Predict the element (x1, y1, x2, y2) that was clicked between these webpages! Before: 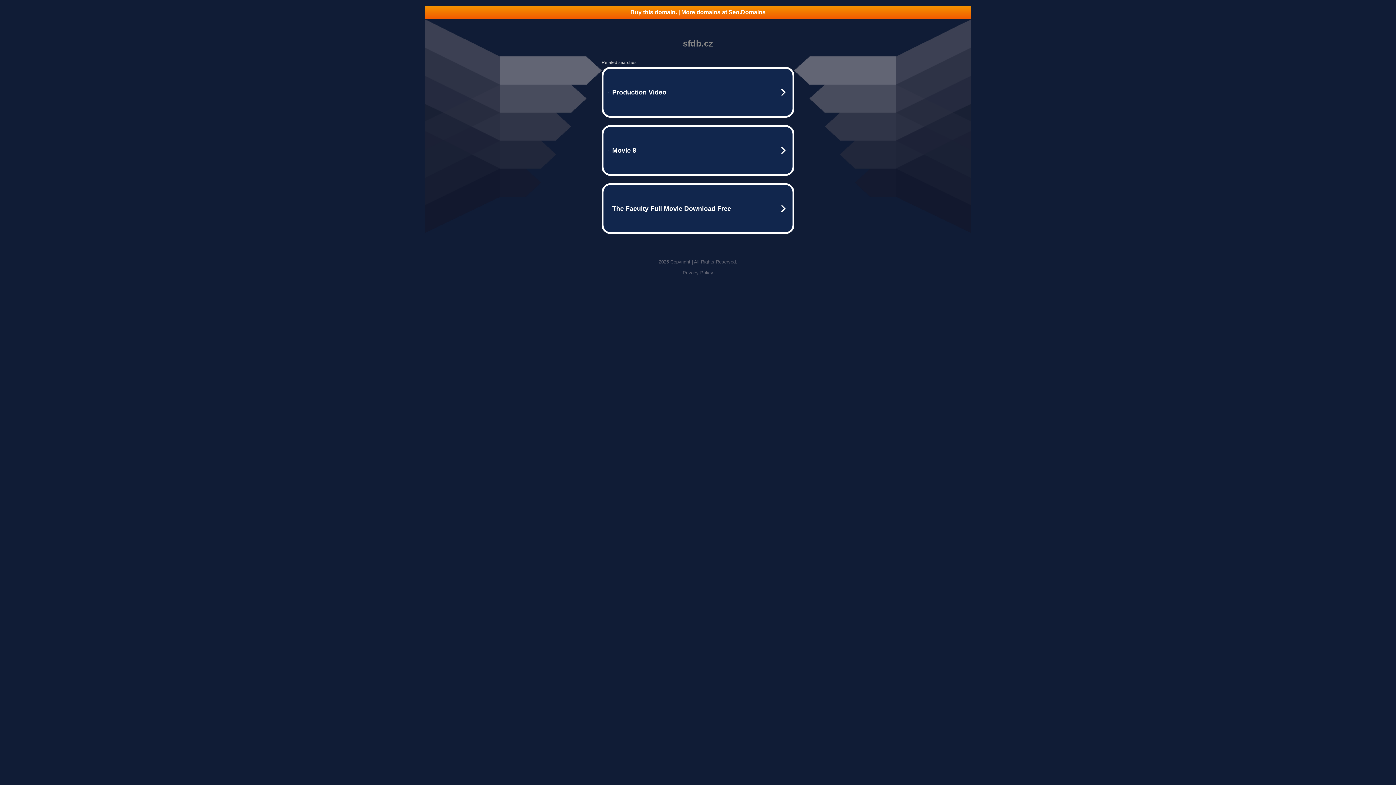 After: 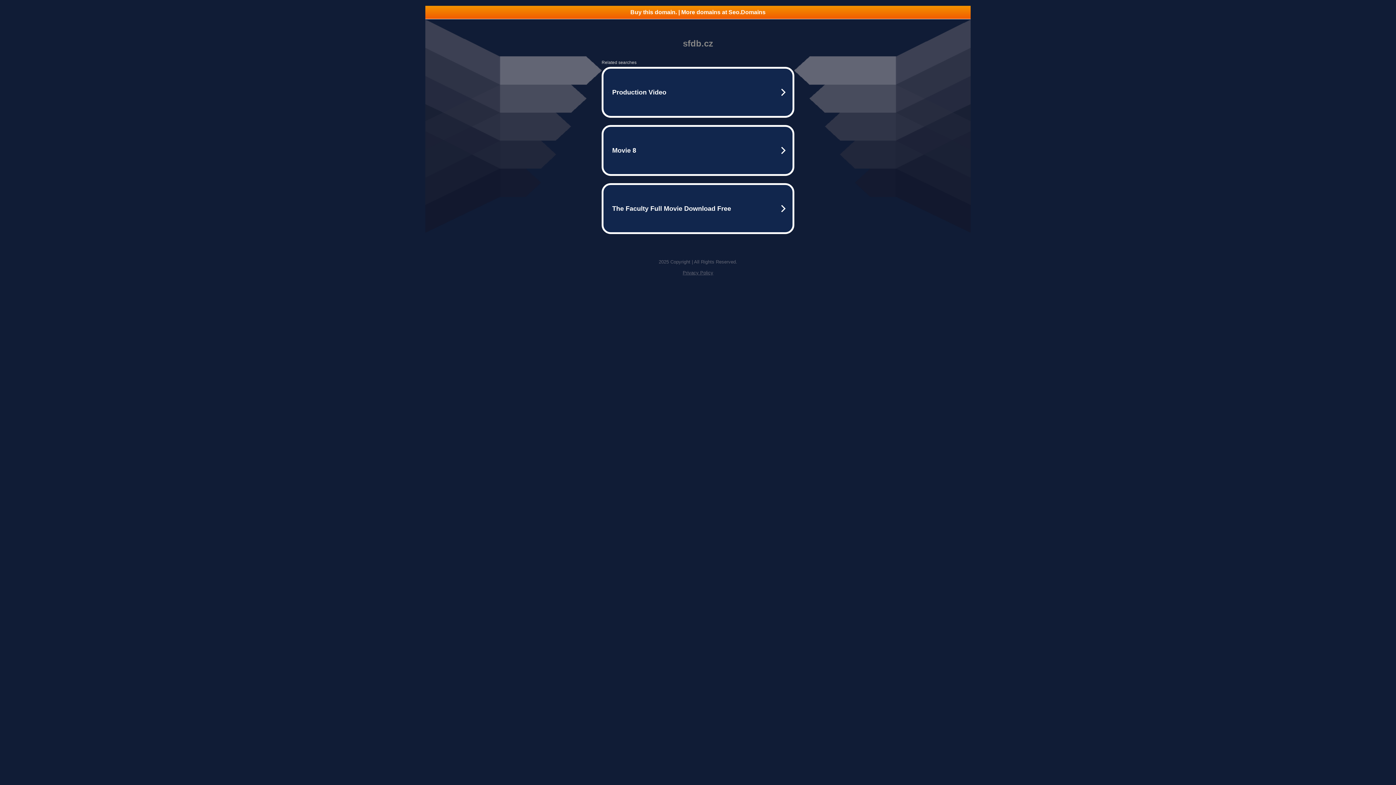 Action: bbox: (425, 5, 970, 18) label: Buy this domain. | More domains at Seo.Domains